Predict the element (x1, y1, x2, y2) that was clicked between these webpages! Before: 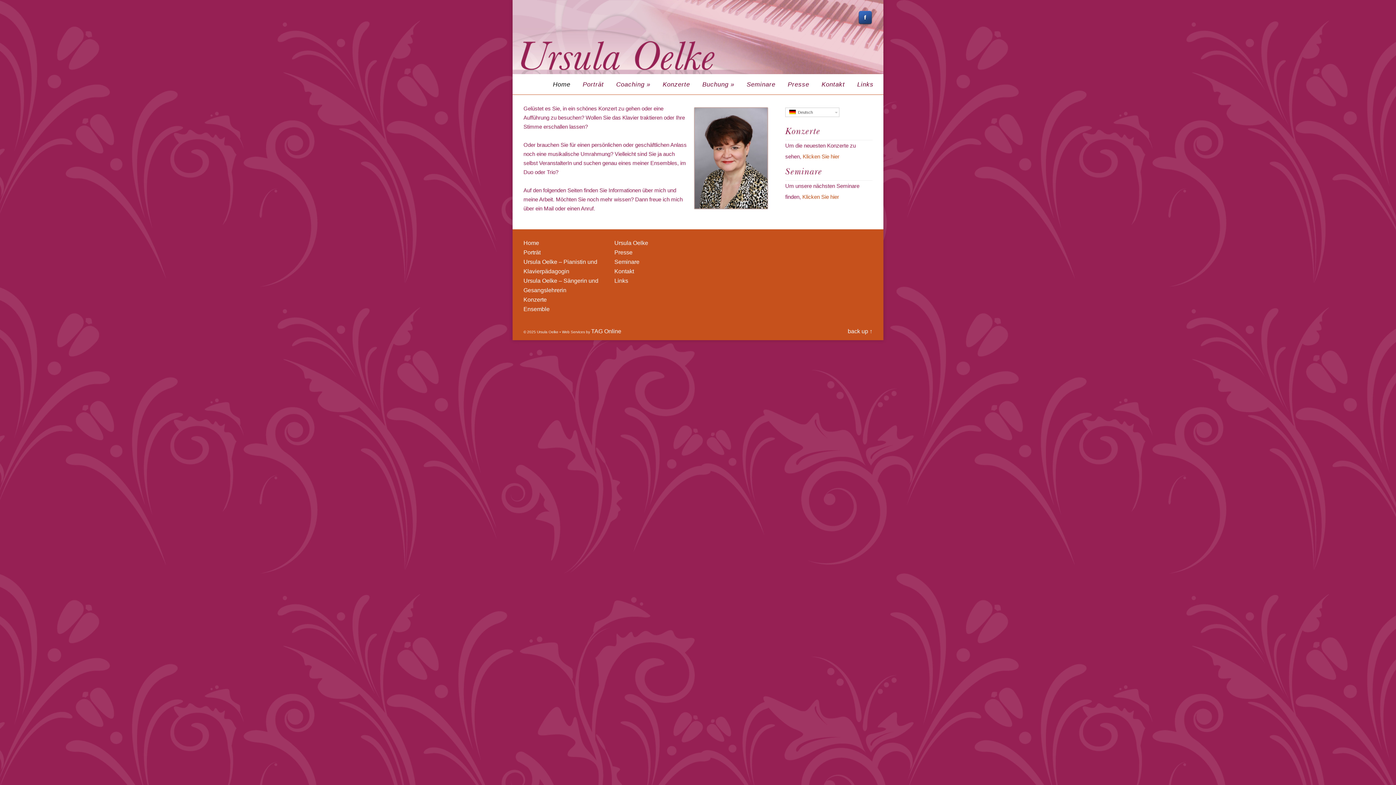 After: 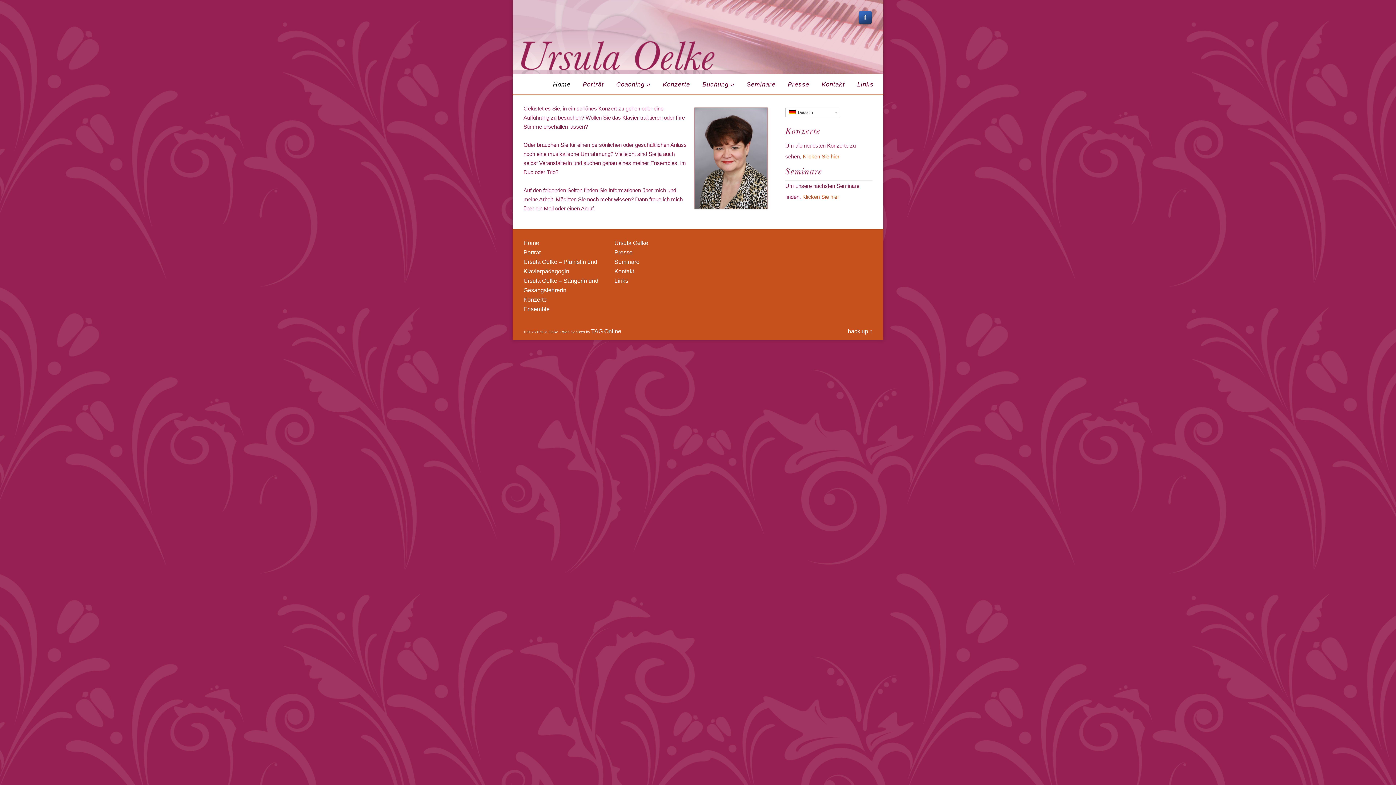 Action: bbox: (546, 77, 576, 92) label: Home